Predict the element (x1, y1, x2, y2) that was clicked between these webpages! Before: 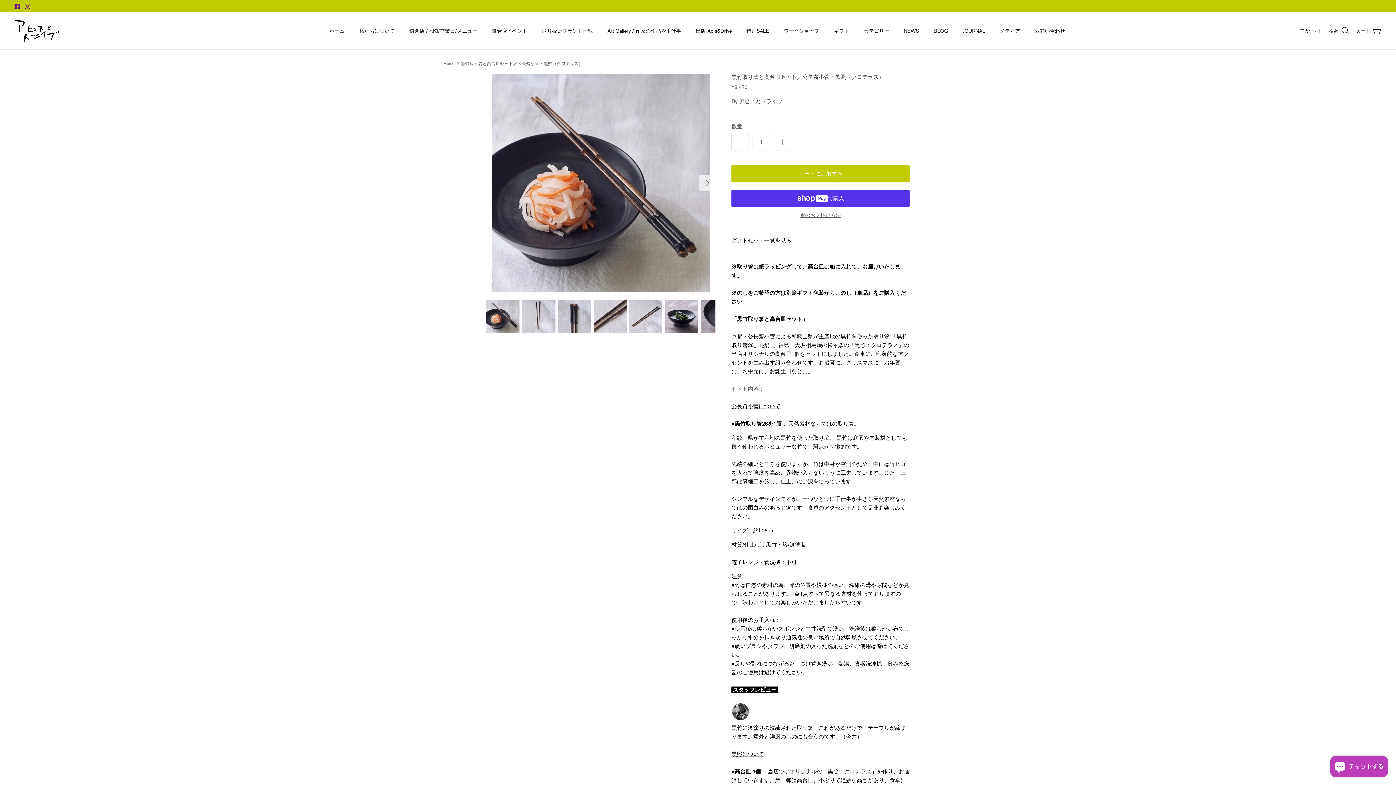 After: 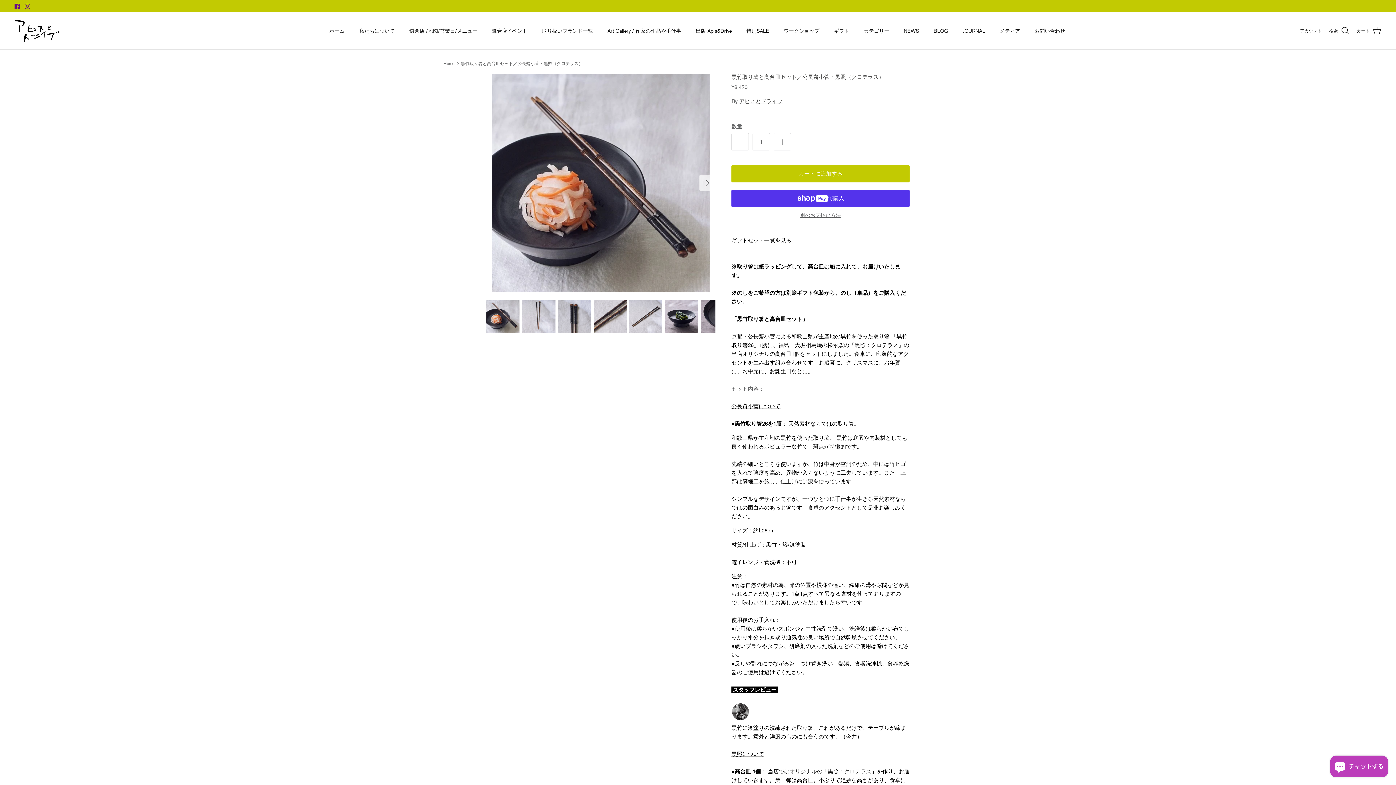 Action: label: 黒竹取り箸と高台皿セット／公長齋小菅・黒照（クロテラス） bbox: (460, 60, 583, 66)